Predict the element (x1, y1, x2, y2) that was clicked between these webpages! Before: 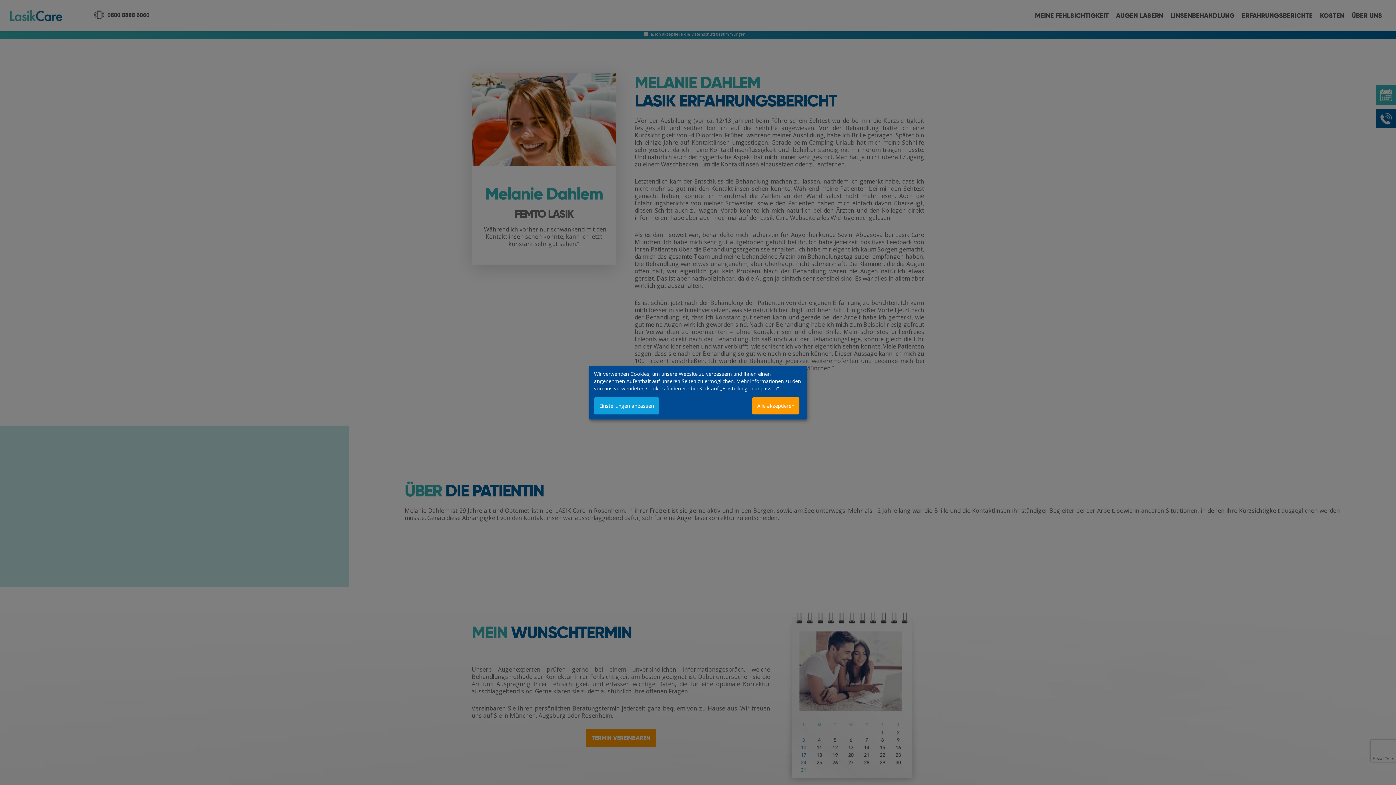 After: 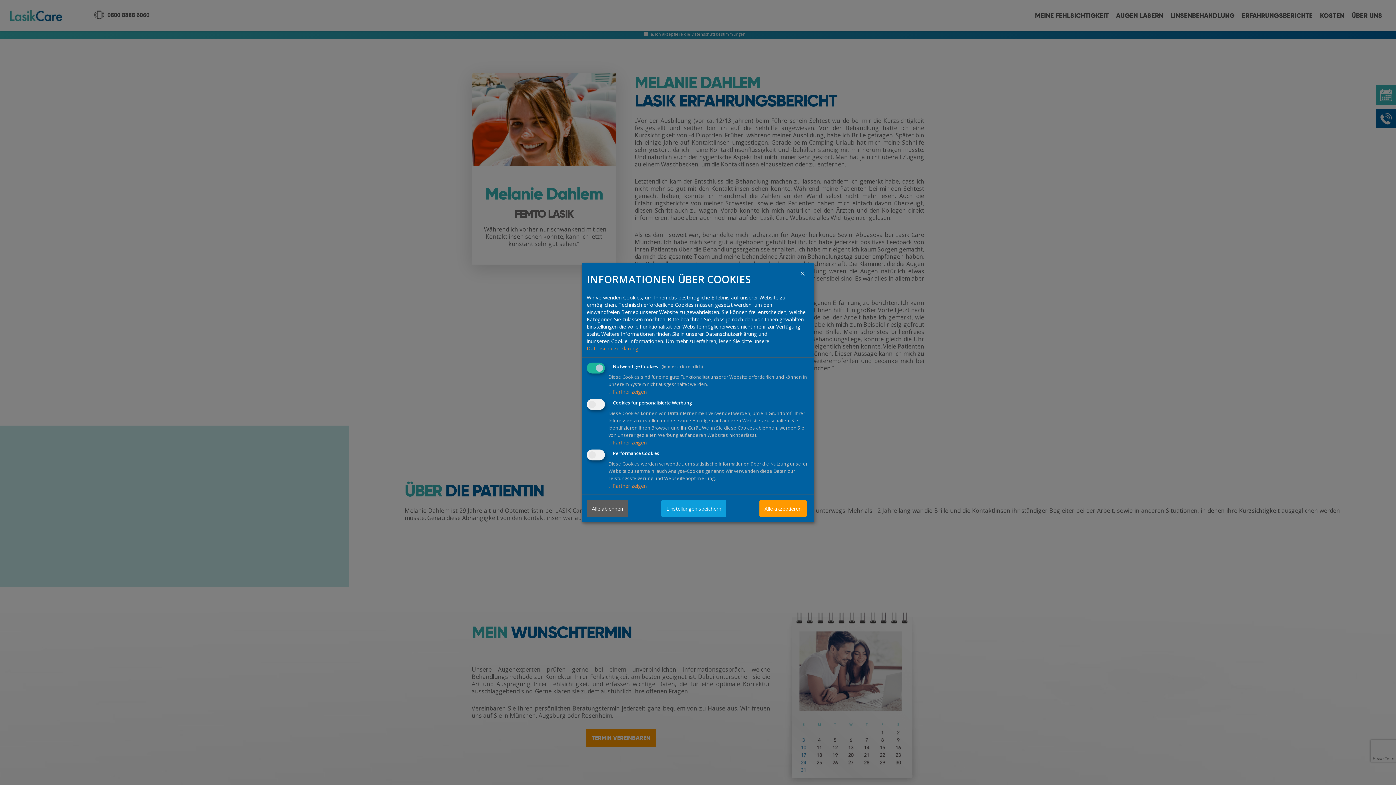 Action: bbox: (594, 397, 659, 414) label: Einstellungen anpassen